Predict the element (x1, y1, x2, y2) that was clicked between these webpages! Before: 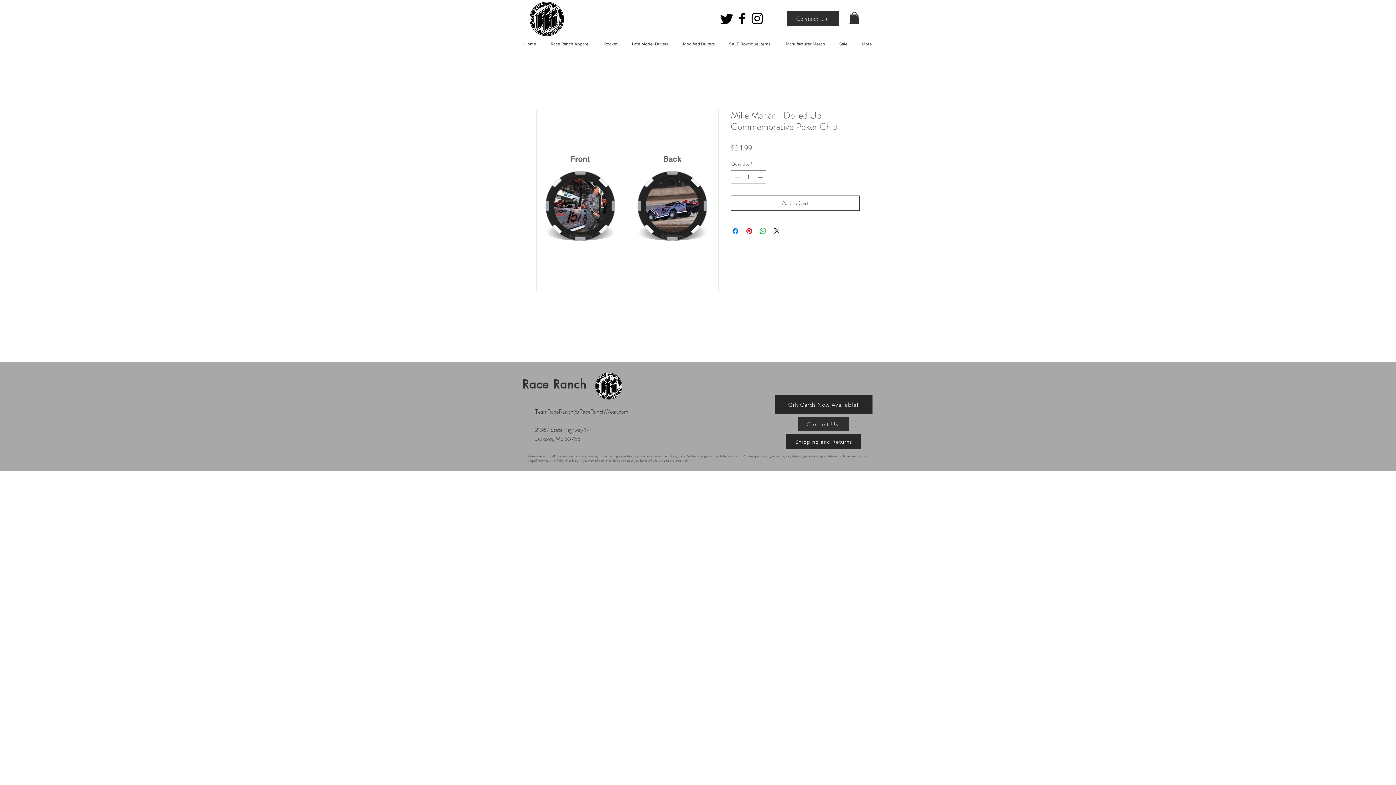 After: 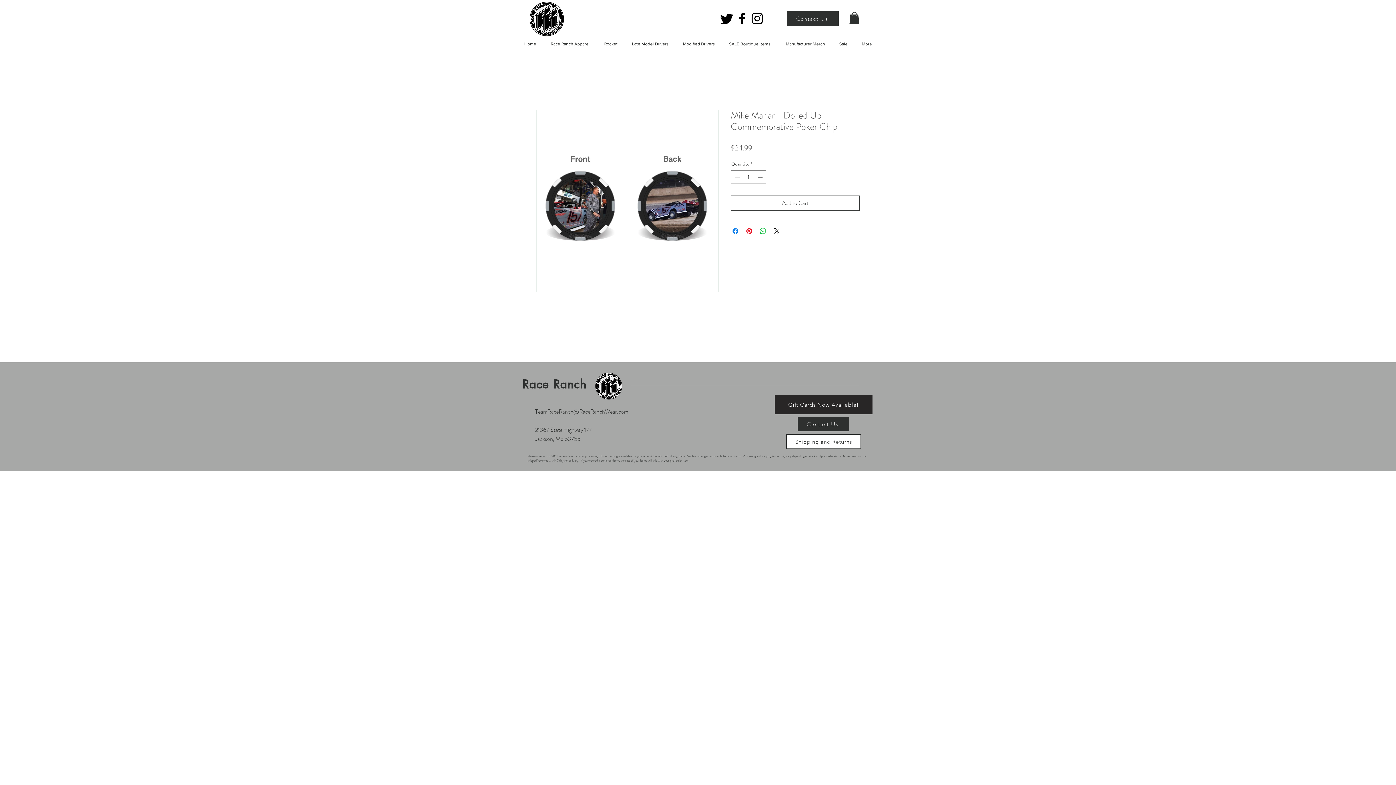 Action: label: Shipping and Returns bbox: (786, 434, 861, 449)